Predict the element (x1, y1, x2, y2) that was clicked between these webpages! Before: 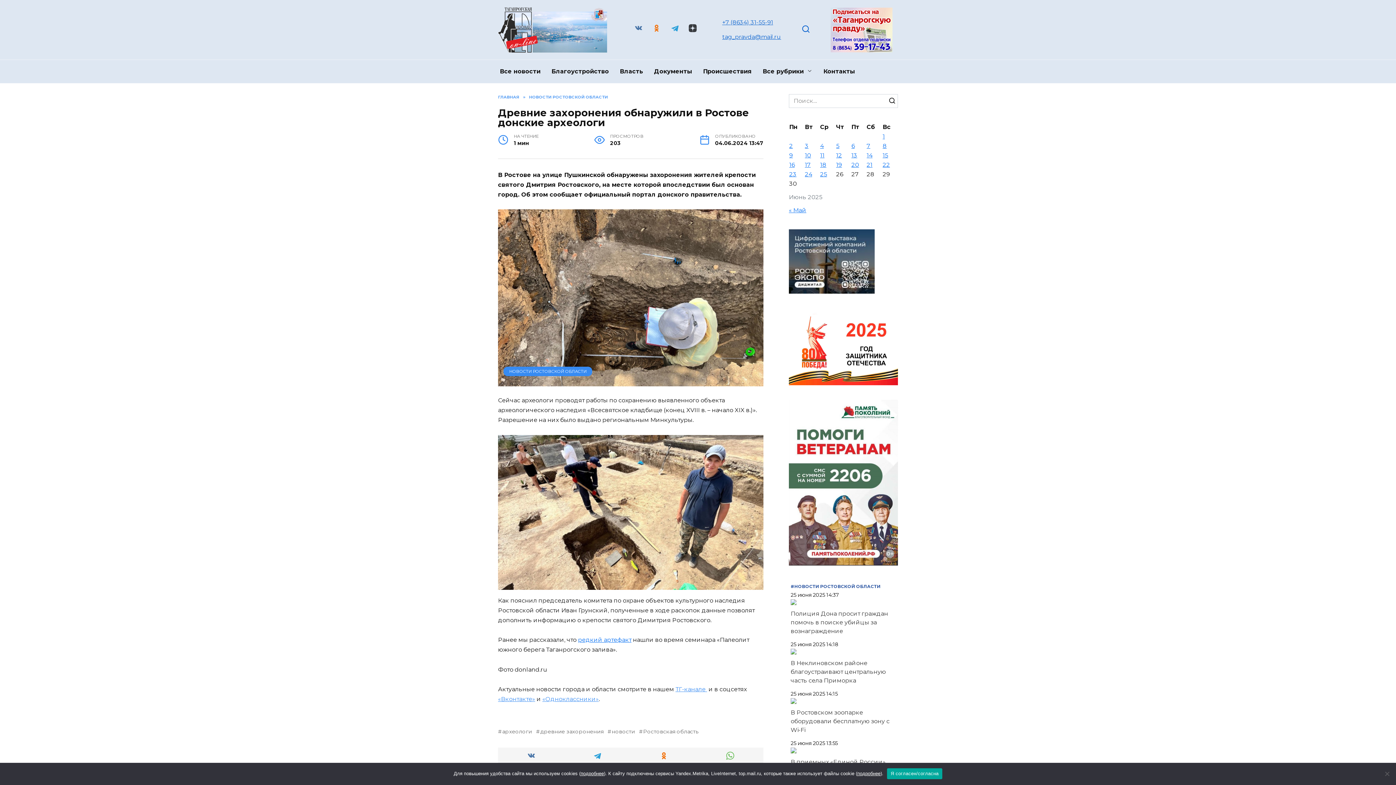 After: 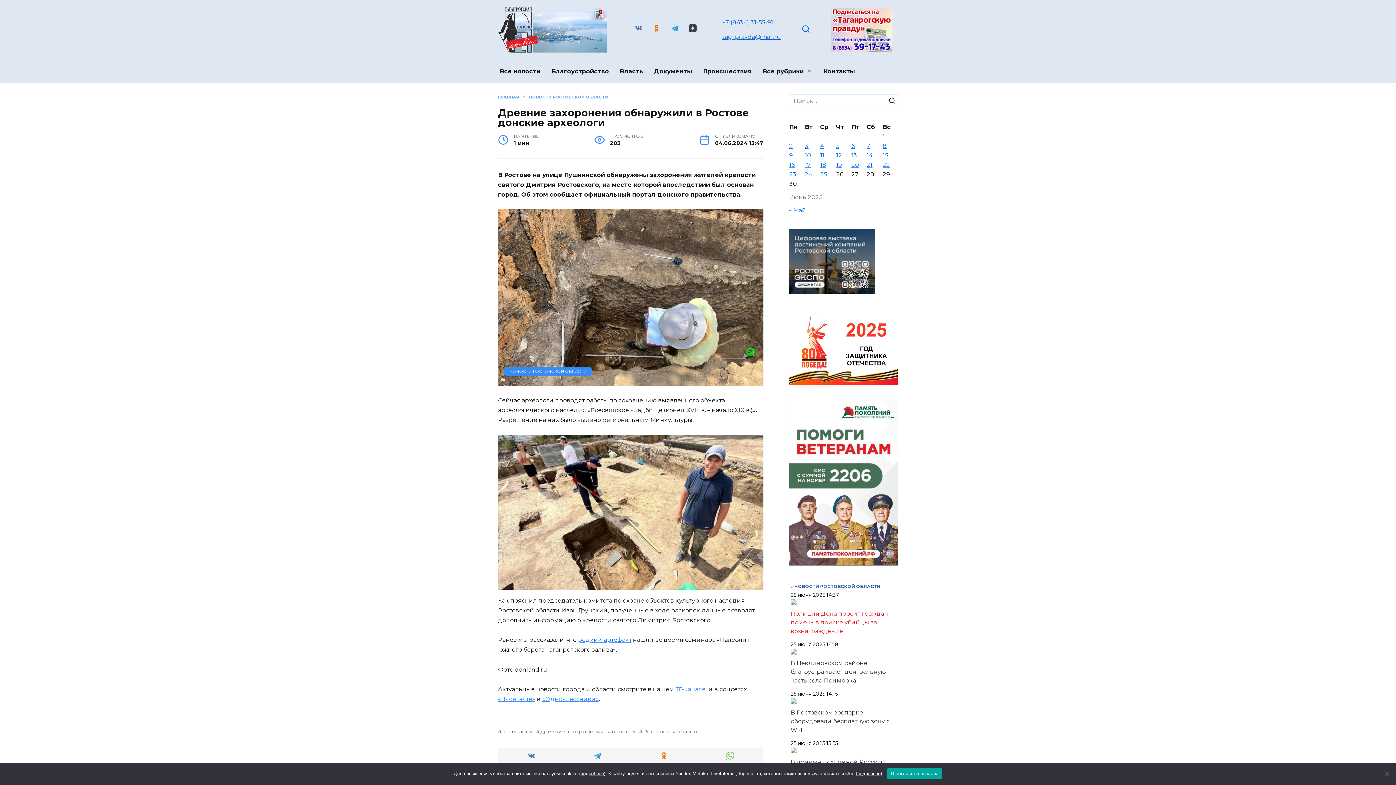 Action: label: Полиция Дона просит граждан помочь в поиске убийцы за вознаграждение bbox: (790, 610, 888, 634)